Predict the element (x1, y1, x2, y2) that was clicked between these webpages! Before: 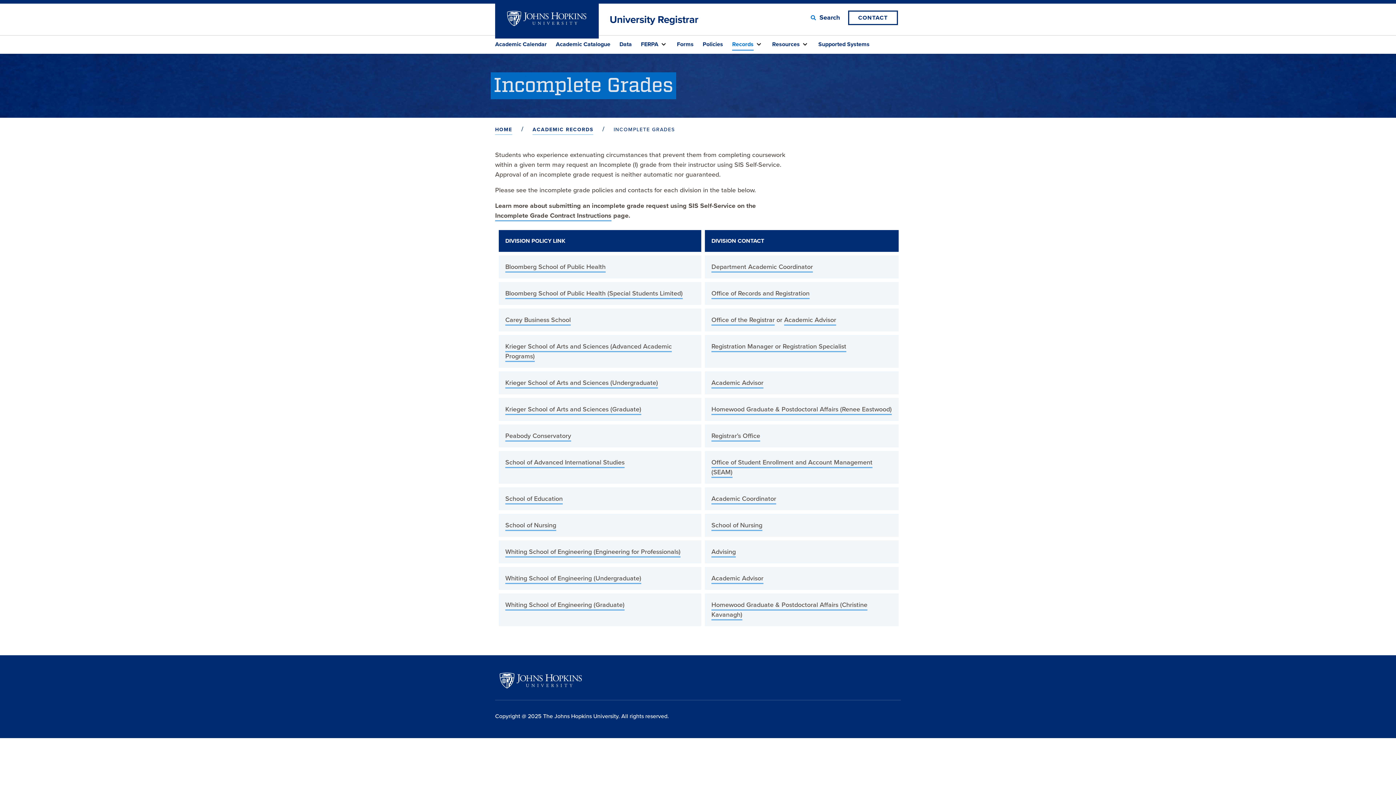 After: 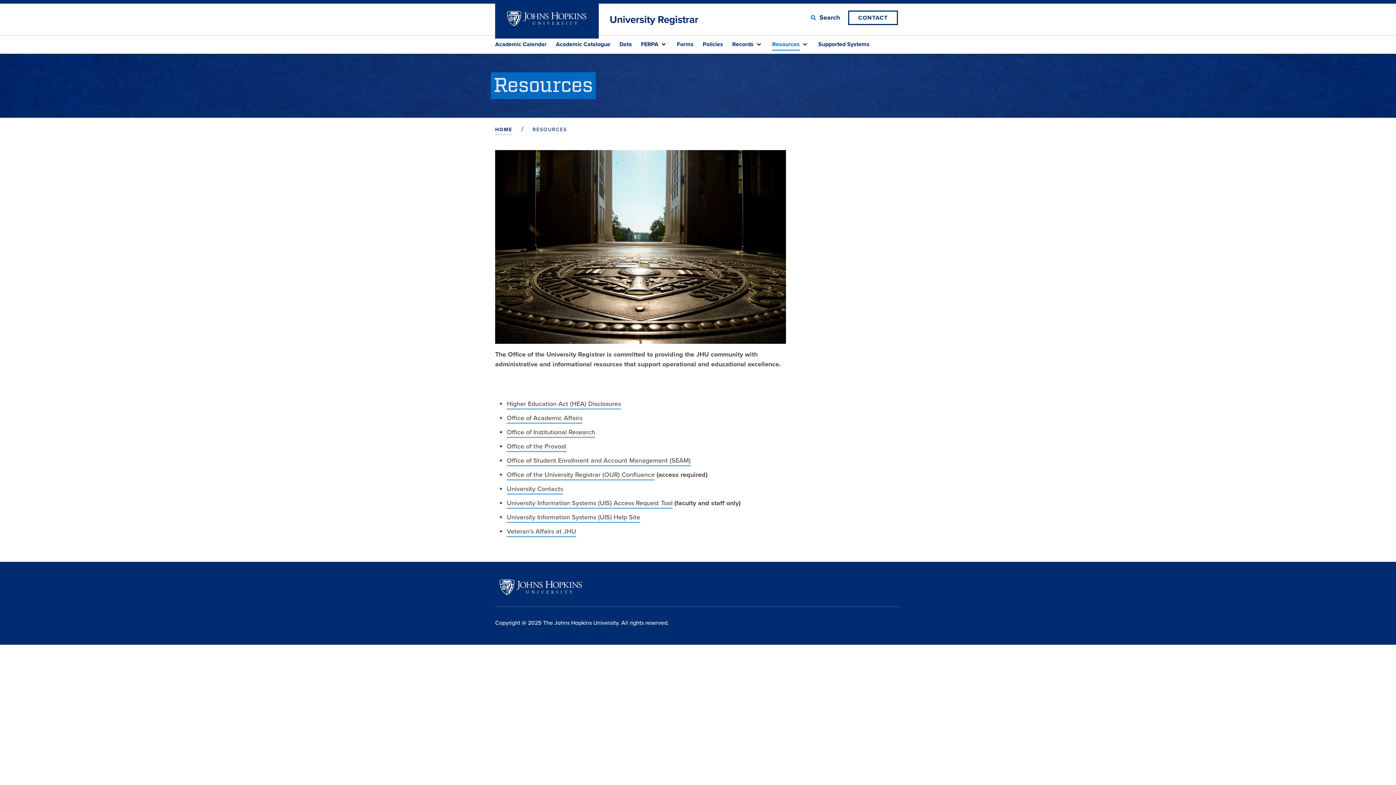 Action: label: Resources
. Sub menu is available. Go to the button next to this link to open sub menu. bbox: (772, 38, 800, 50)